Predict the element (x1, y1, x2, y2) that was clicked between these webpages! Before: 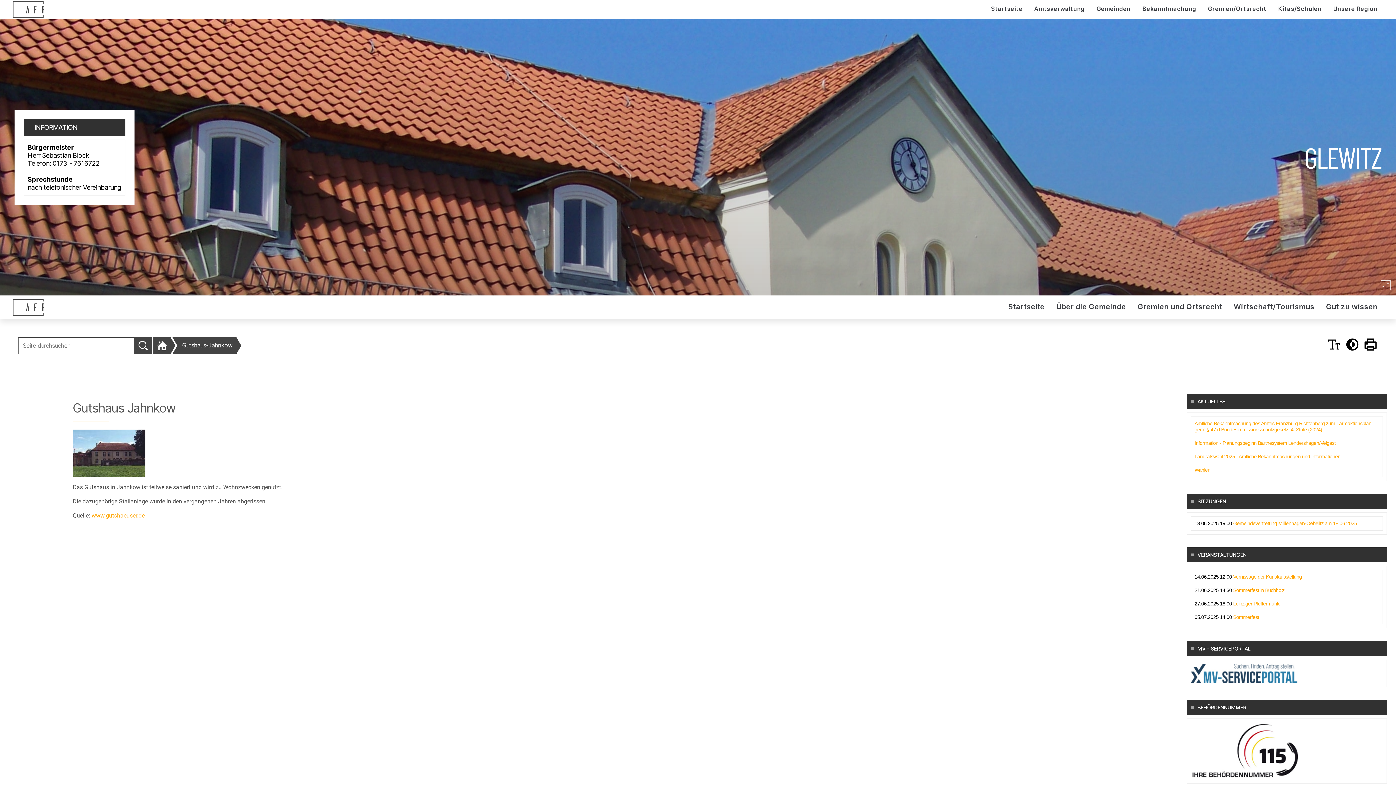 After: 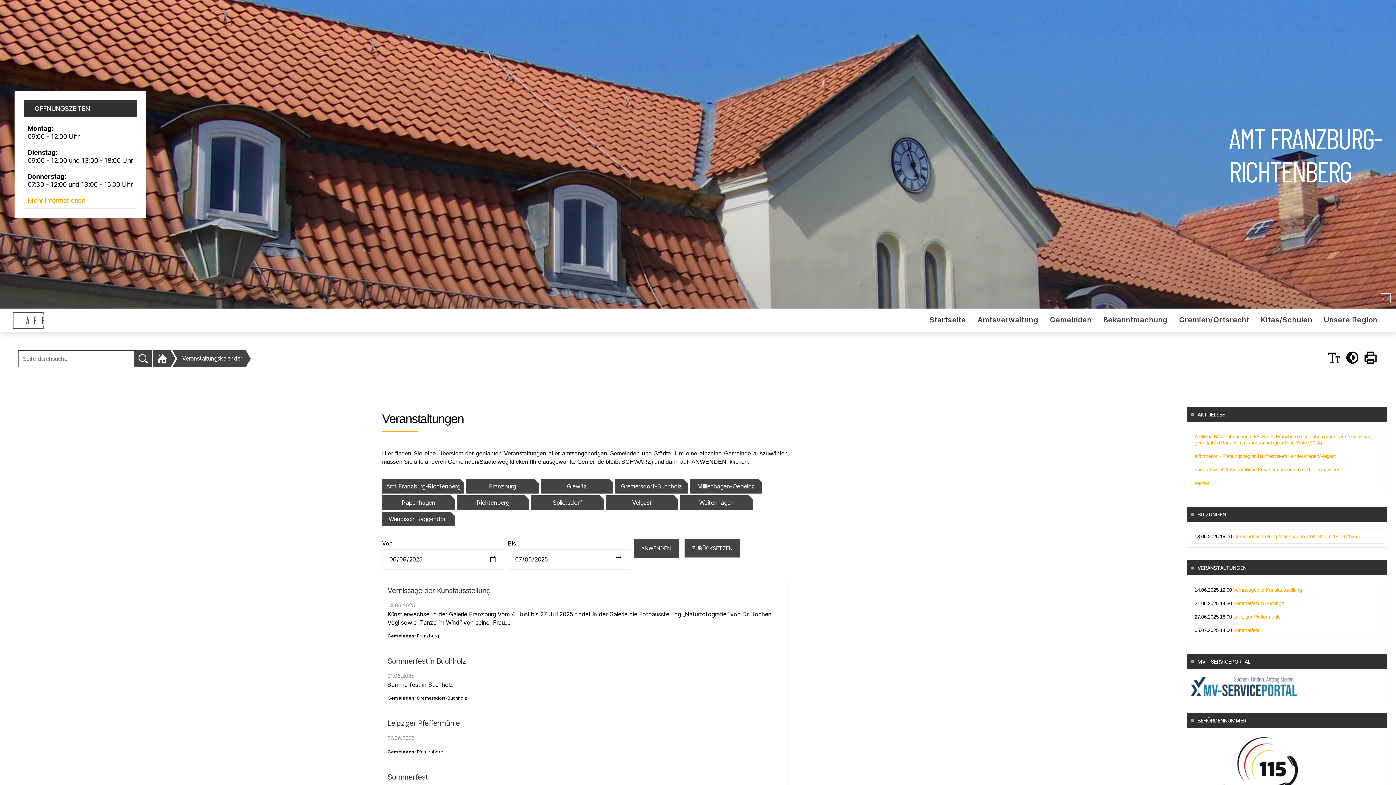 Action: label: VERANSTALTUNGEN bbox: (1197, 552, 1246, 558)